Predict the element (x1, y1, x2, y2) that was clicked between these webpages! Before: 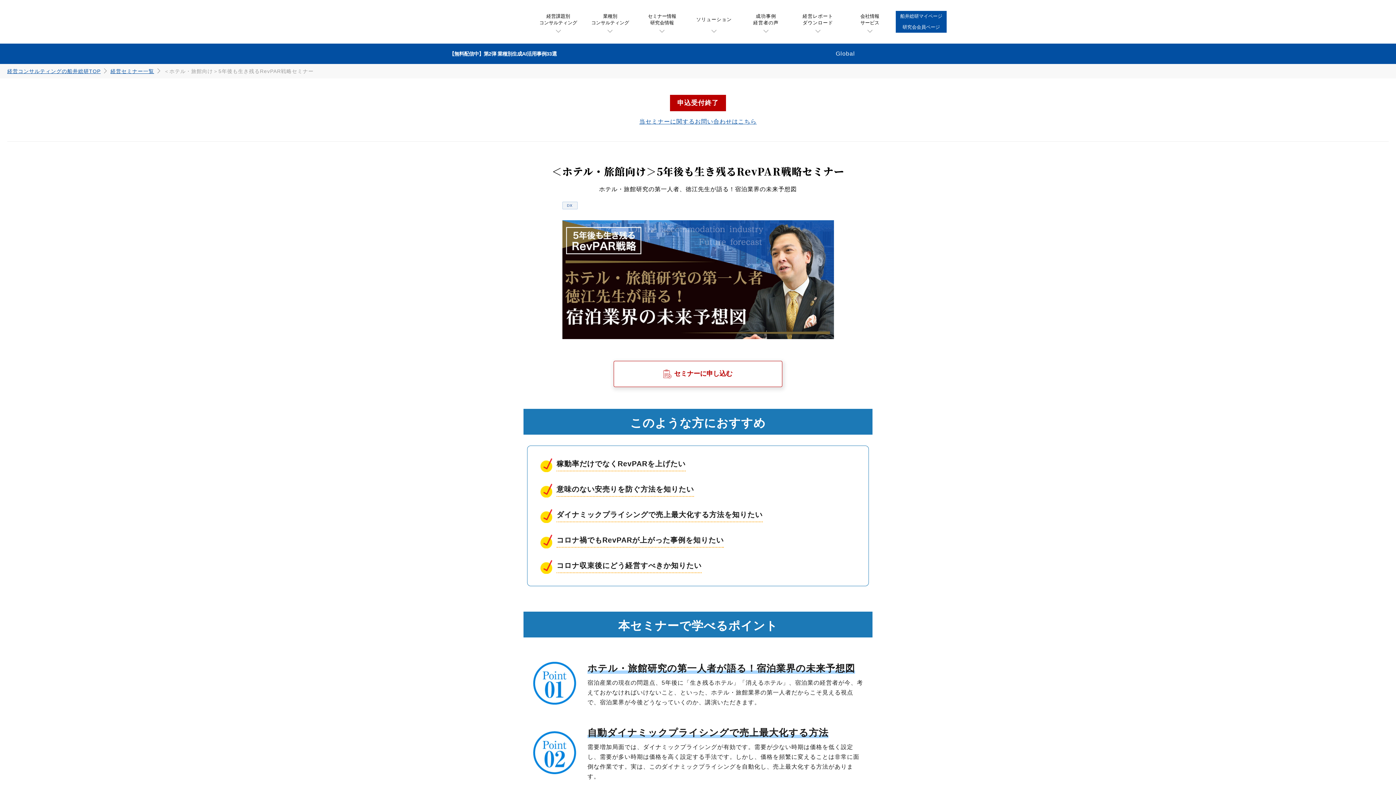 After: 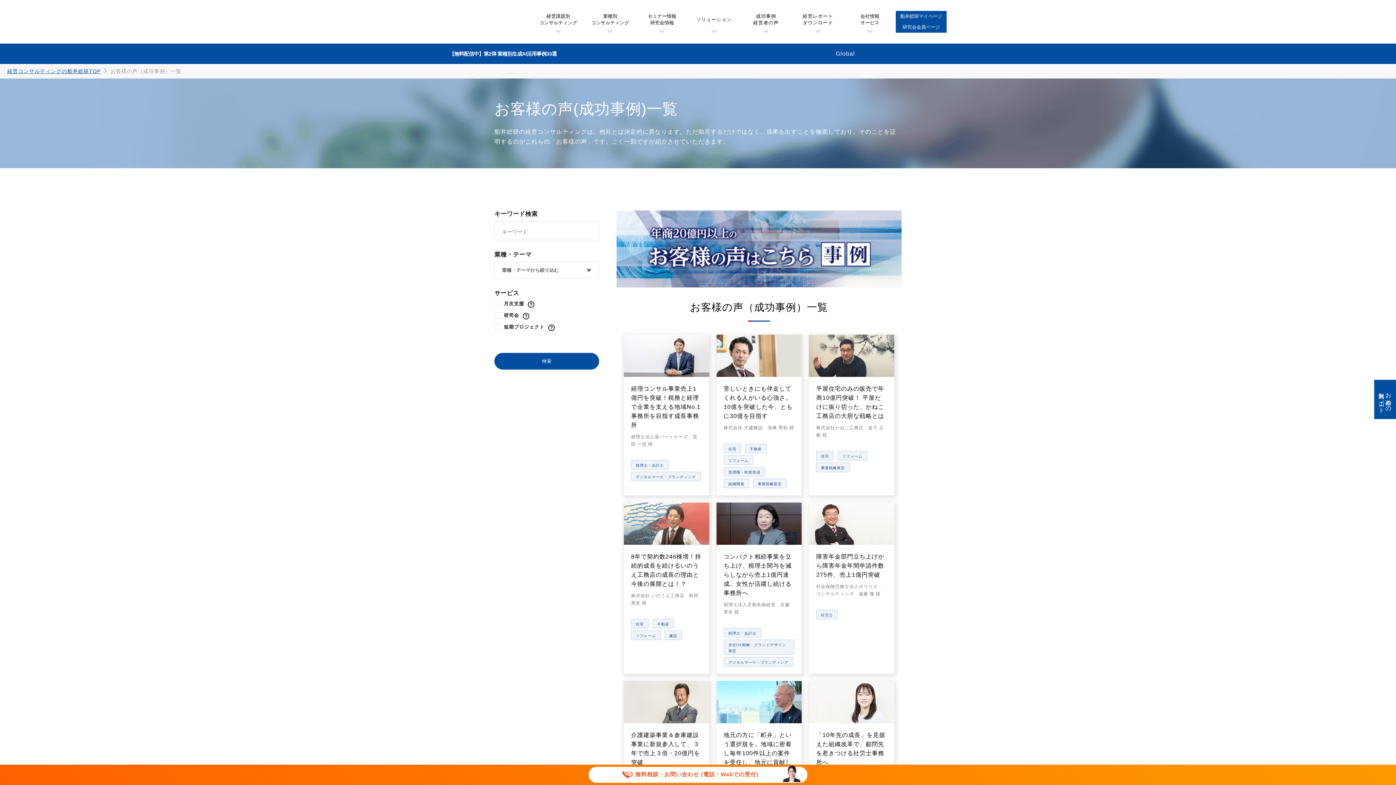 Action: bbox: (740, 0, 792, 43) label: 成功事例
経営者の声